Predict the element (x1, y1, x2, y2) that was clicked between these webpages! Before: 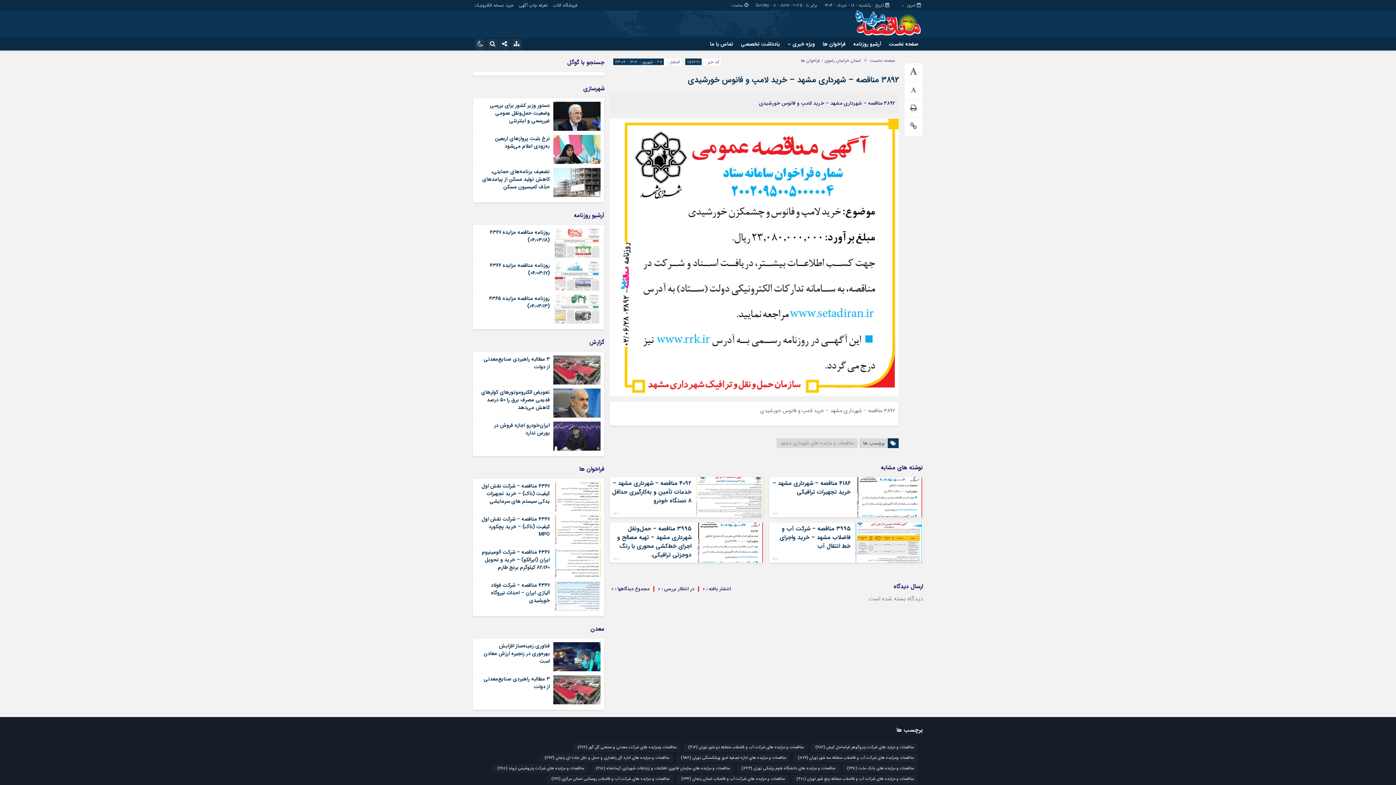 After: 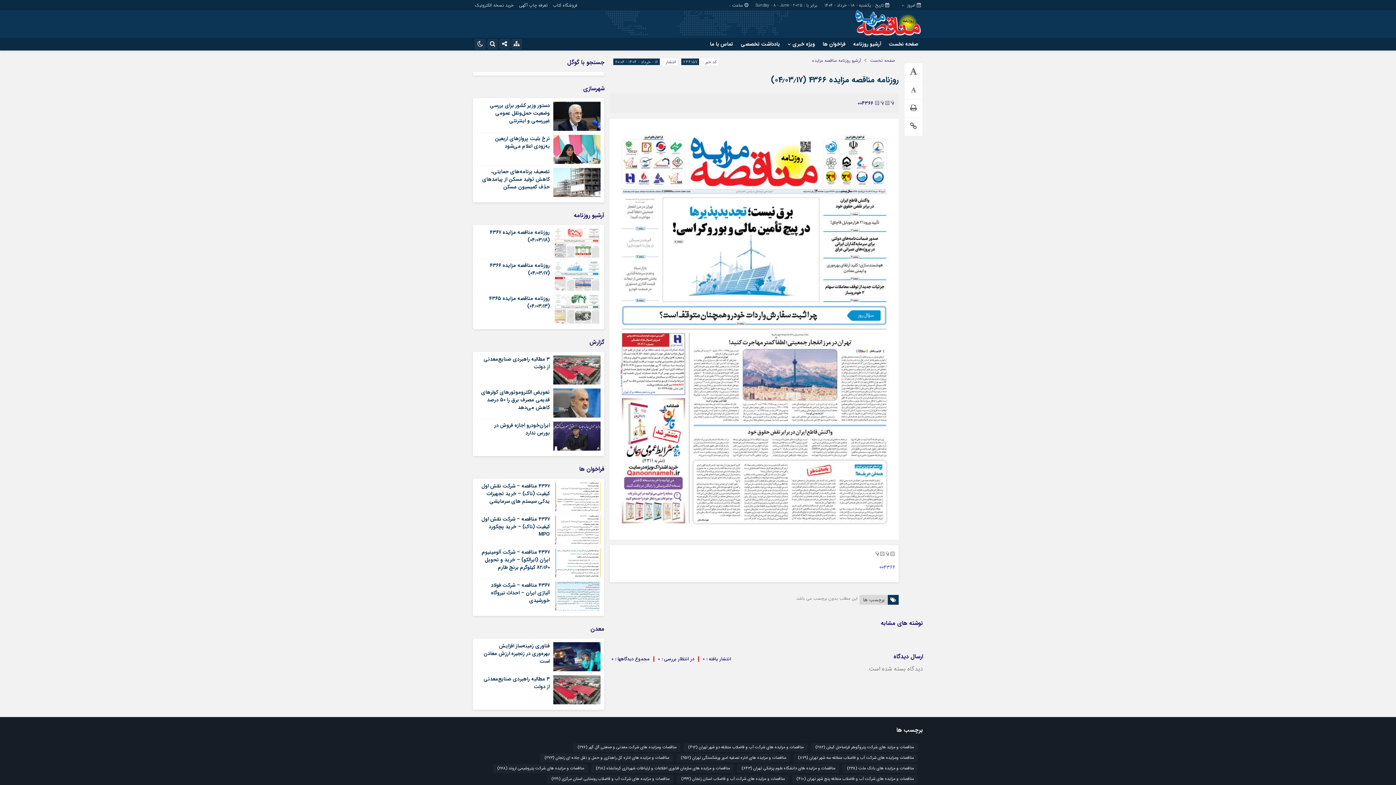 Action: bbox: (553, 271, 600, 280)